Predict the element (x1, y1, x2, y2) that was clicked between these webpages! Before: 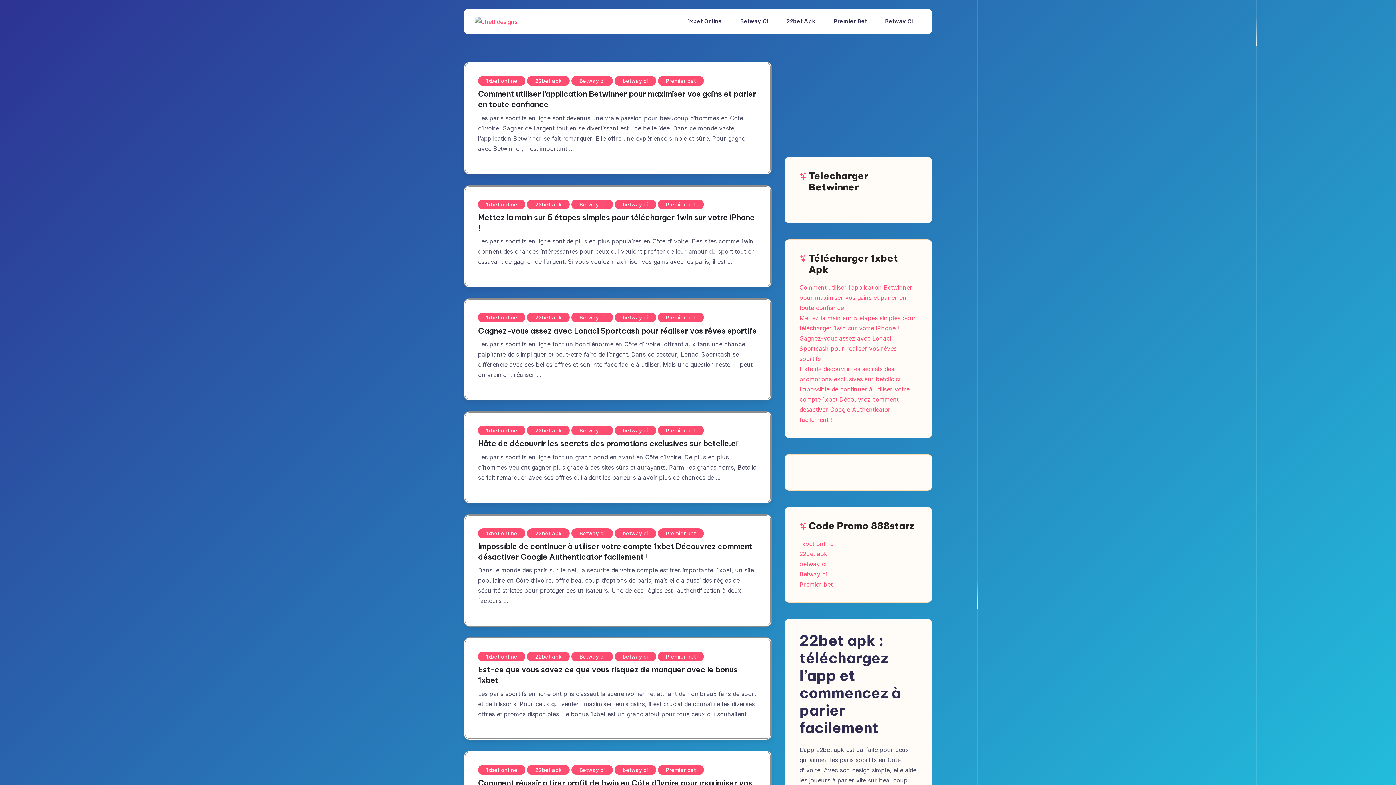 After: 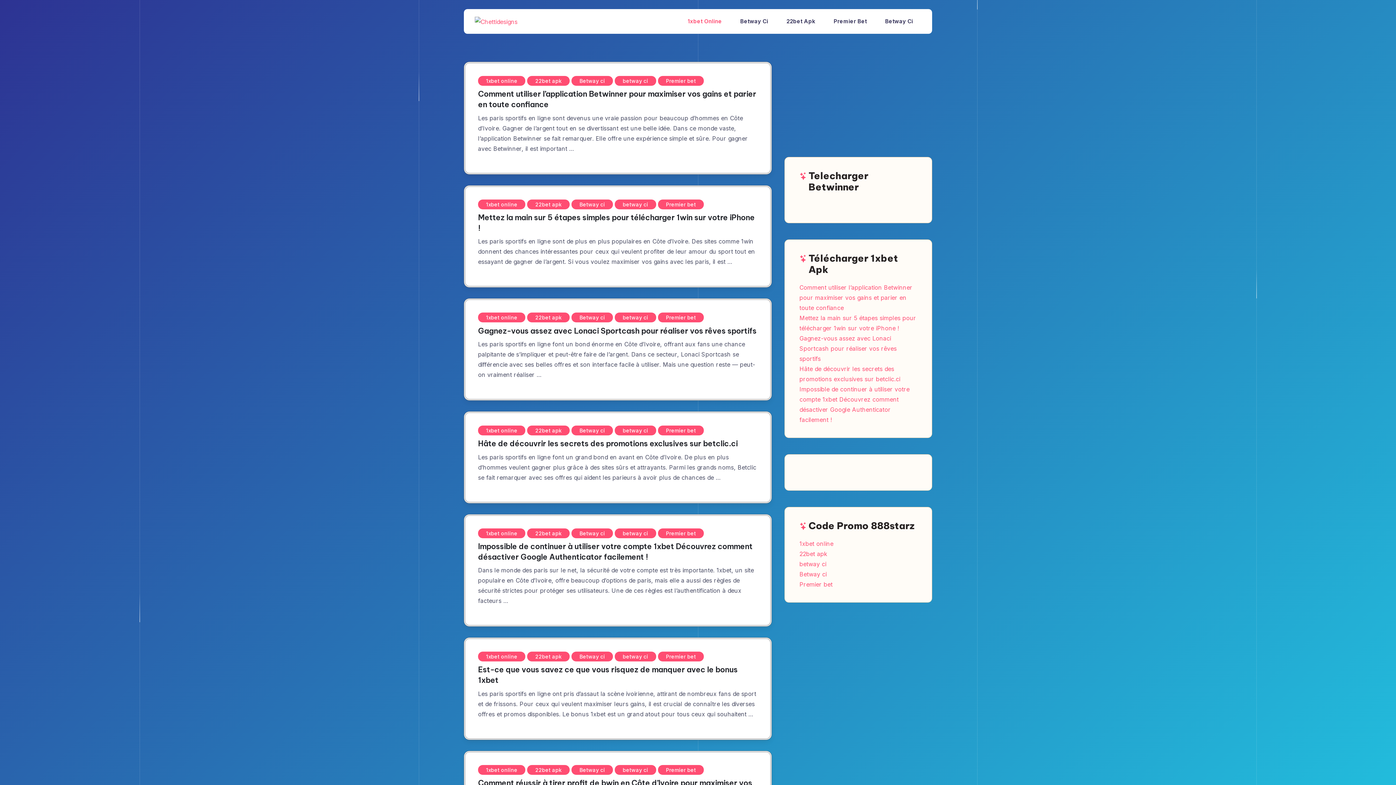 Action: label: 1xbet online bbox: (478, 199, 525, 209)